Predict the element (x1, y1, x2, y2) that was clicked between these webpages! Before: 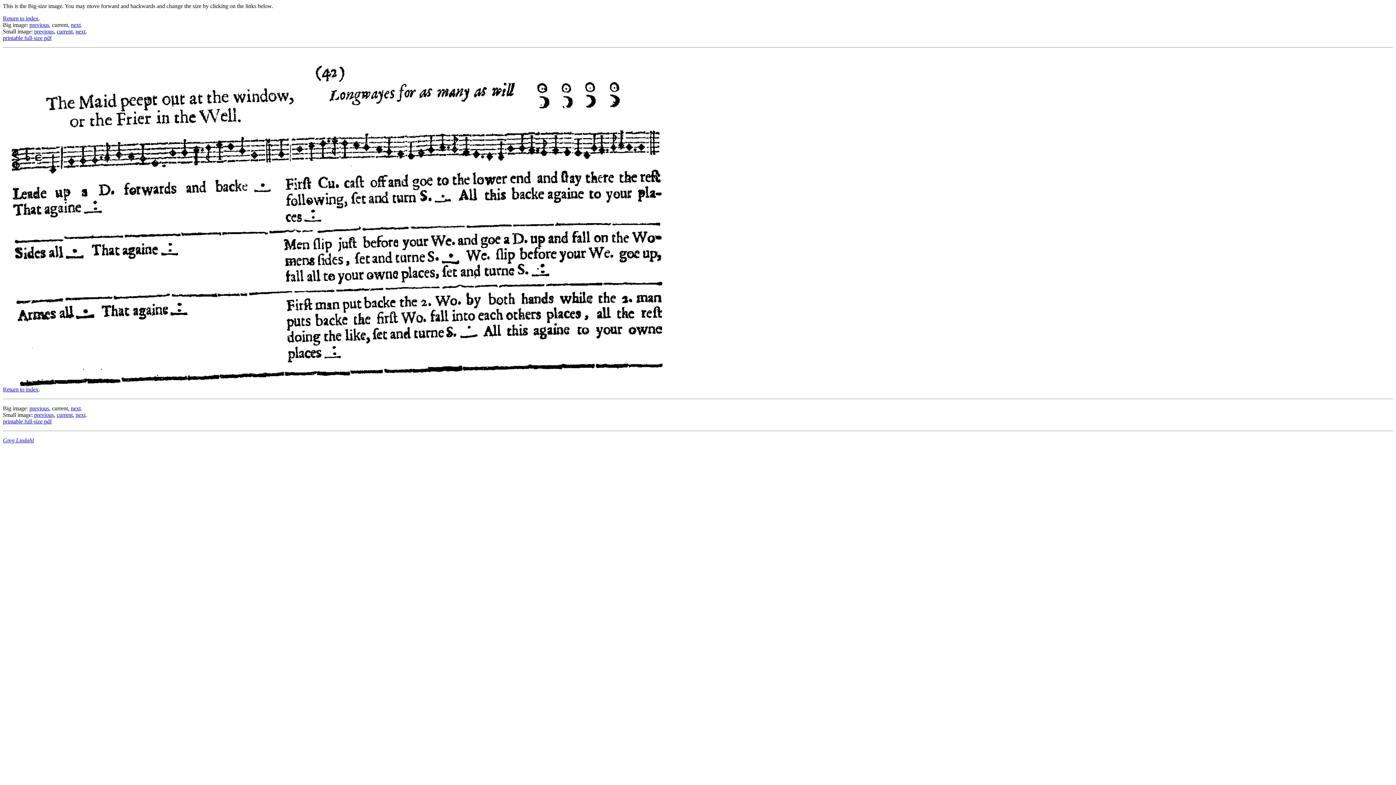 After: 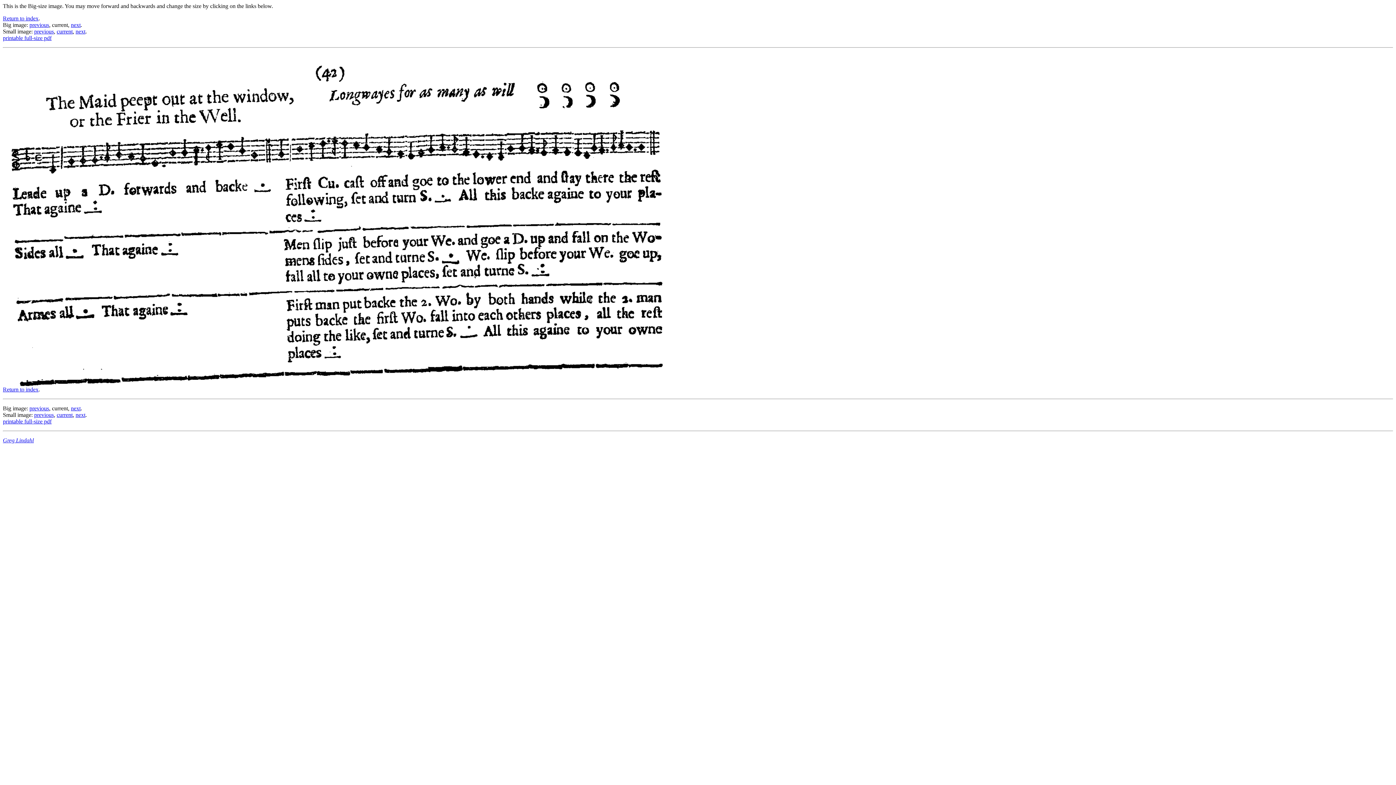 Action: label: printable full-size pdf bbox: (2, 34, 51, 41)